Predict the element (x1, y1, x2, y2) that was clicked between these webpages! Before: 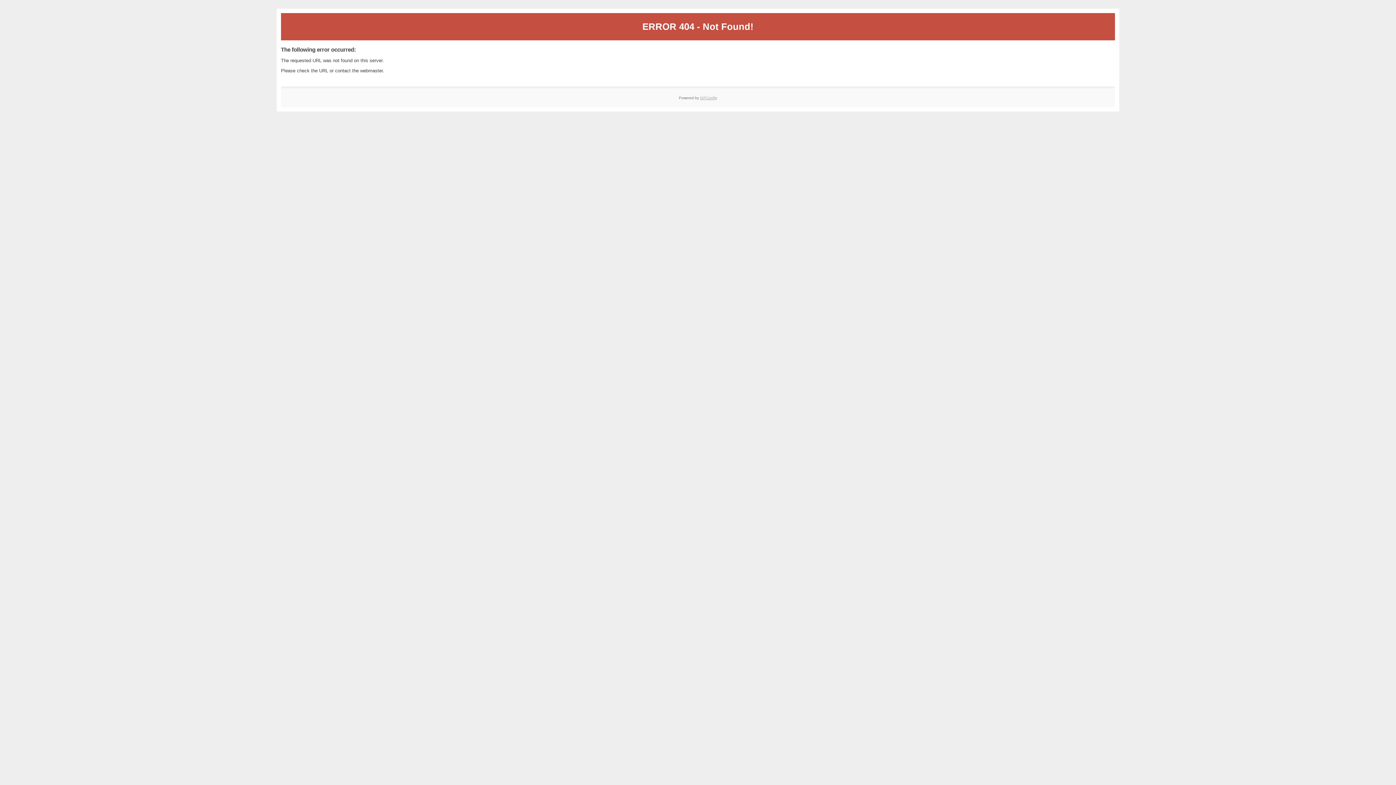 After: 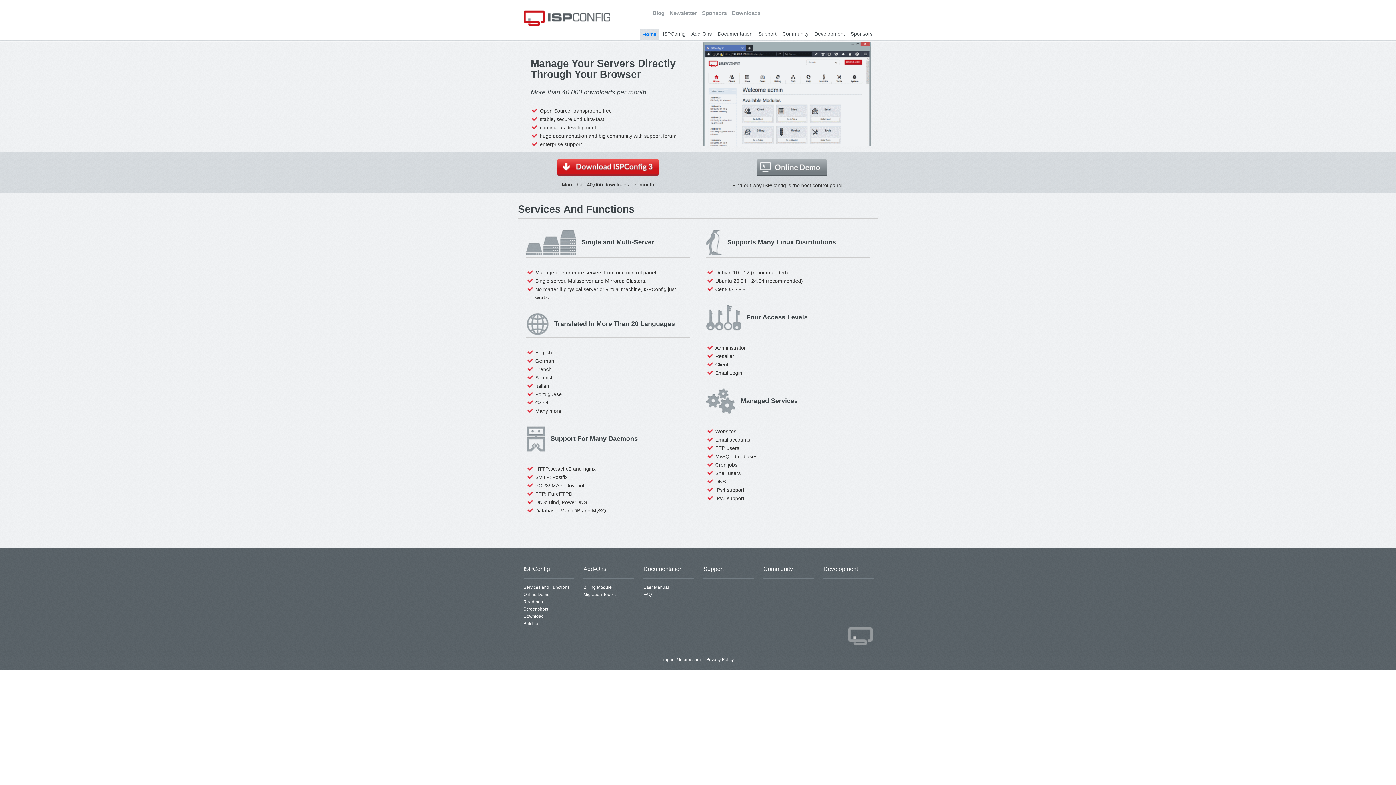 Action: label: ISPConfig bbox: (700, 95, 717, 99)